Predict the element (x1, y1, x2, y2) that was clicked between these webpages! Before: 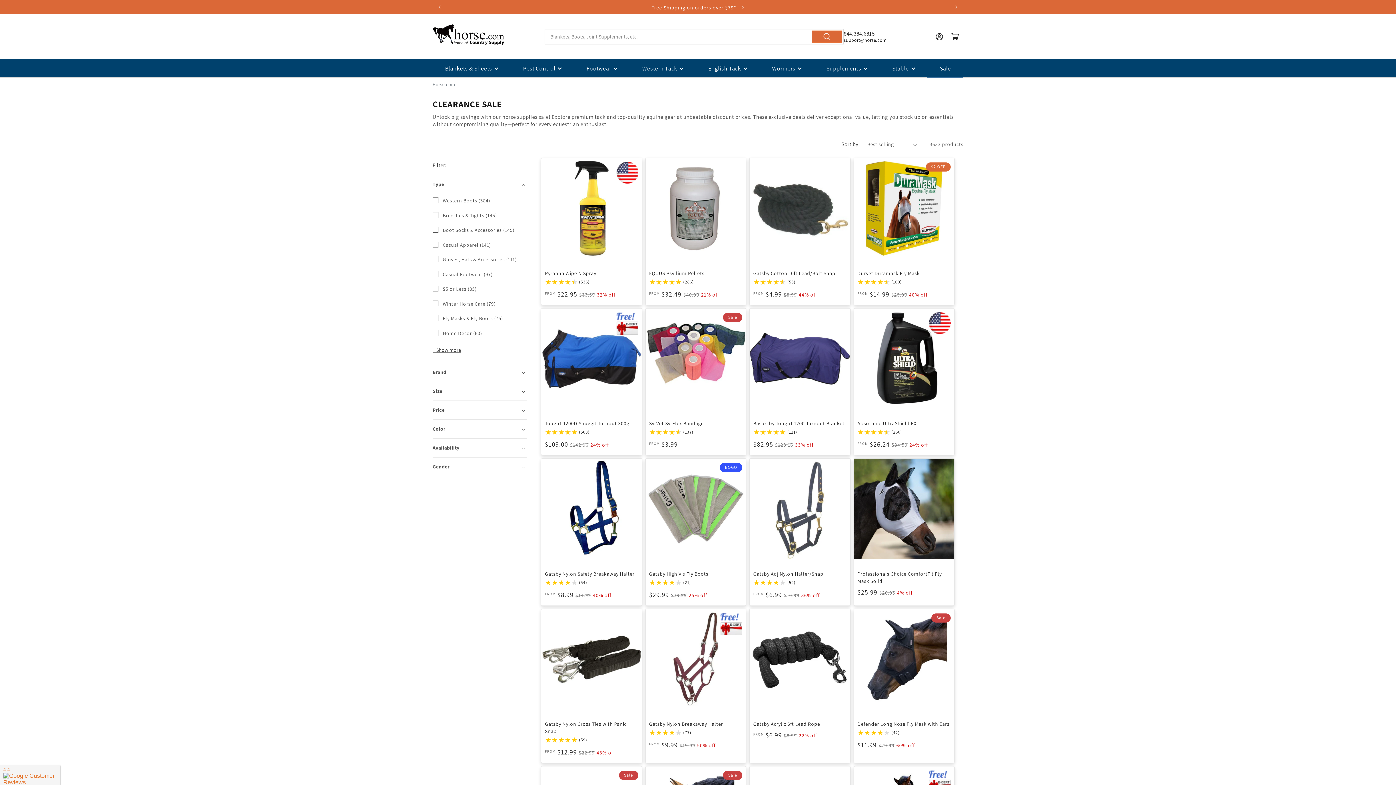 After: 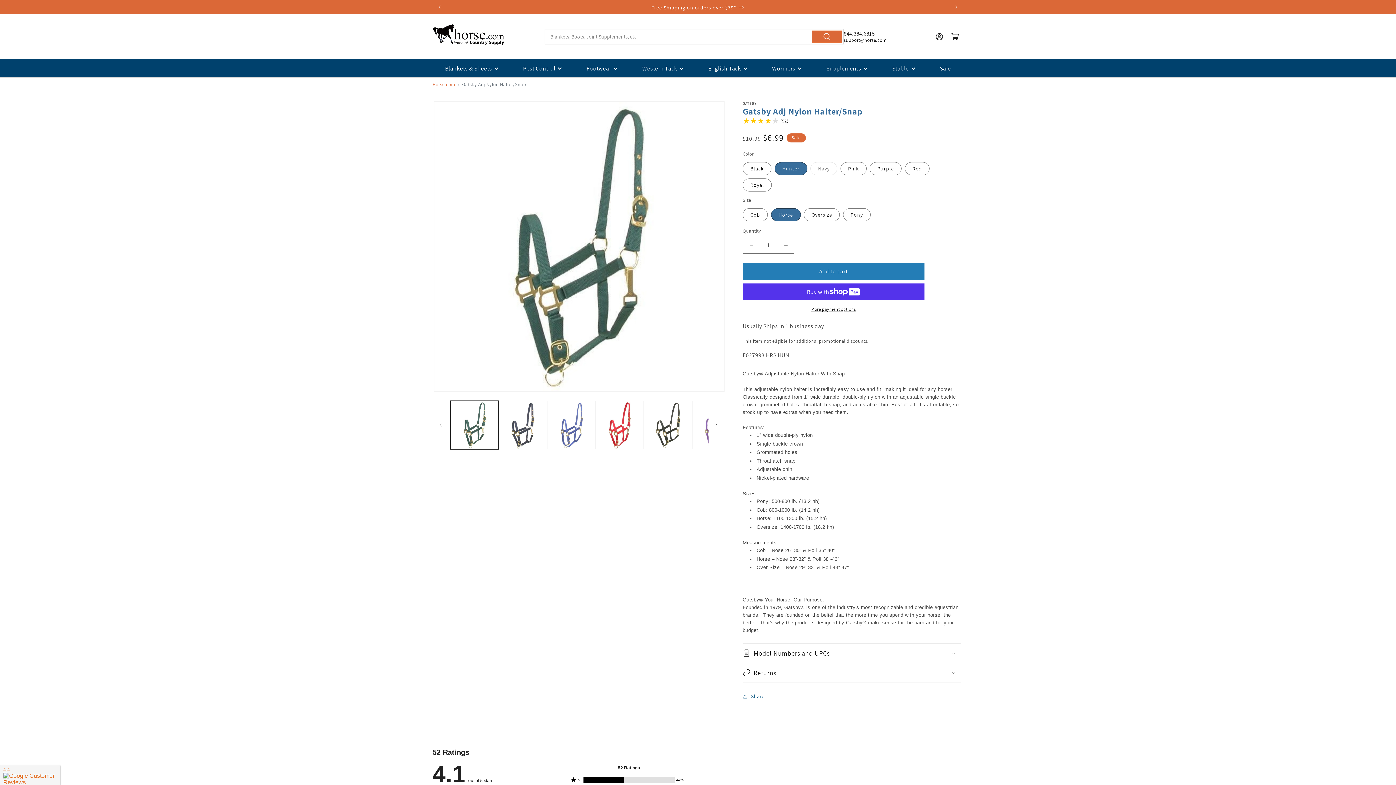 Action: label: Gatsby Adj Nylon Halter/Snap bbox: (753, 570, 846, 577)